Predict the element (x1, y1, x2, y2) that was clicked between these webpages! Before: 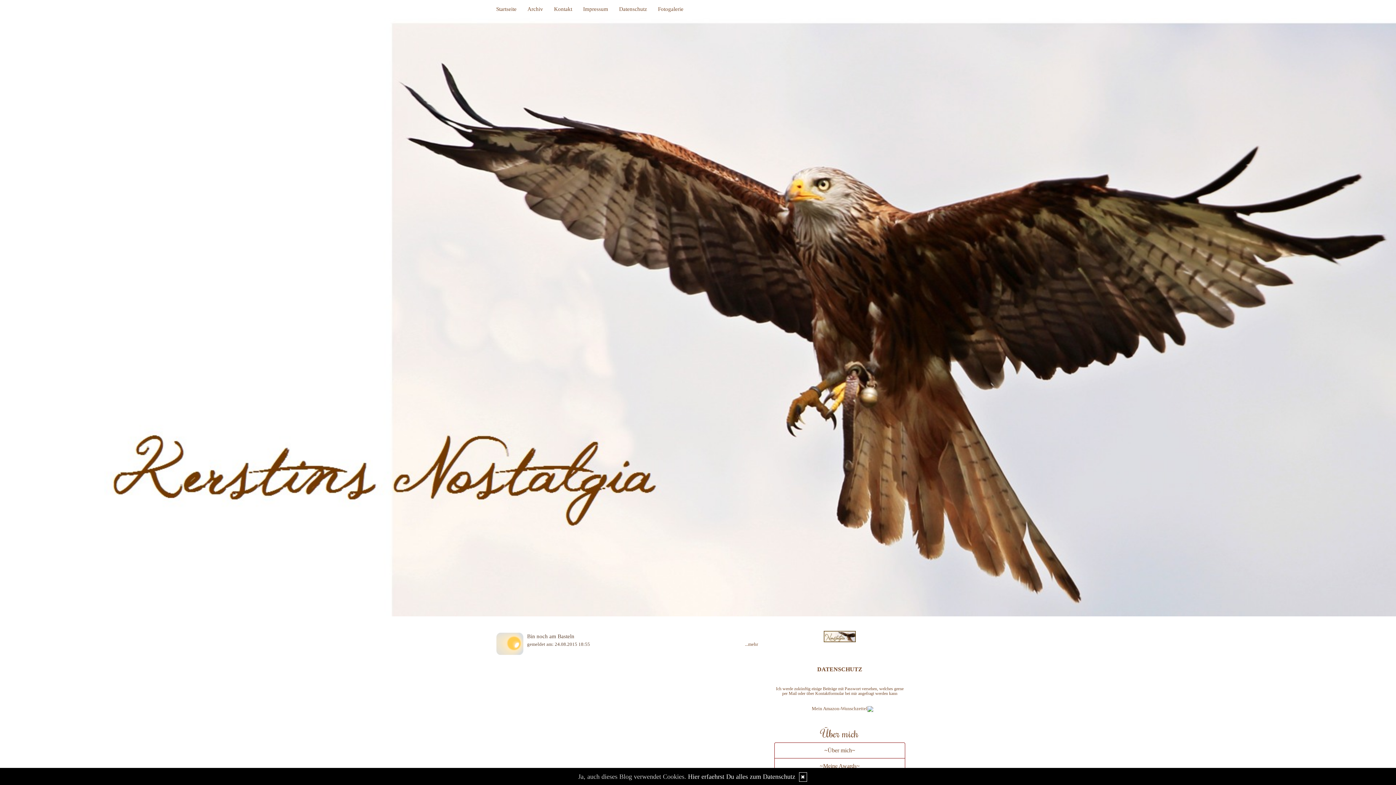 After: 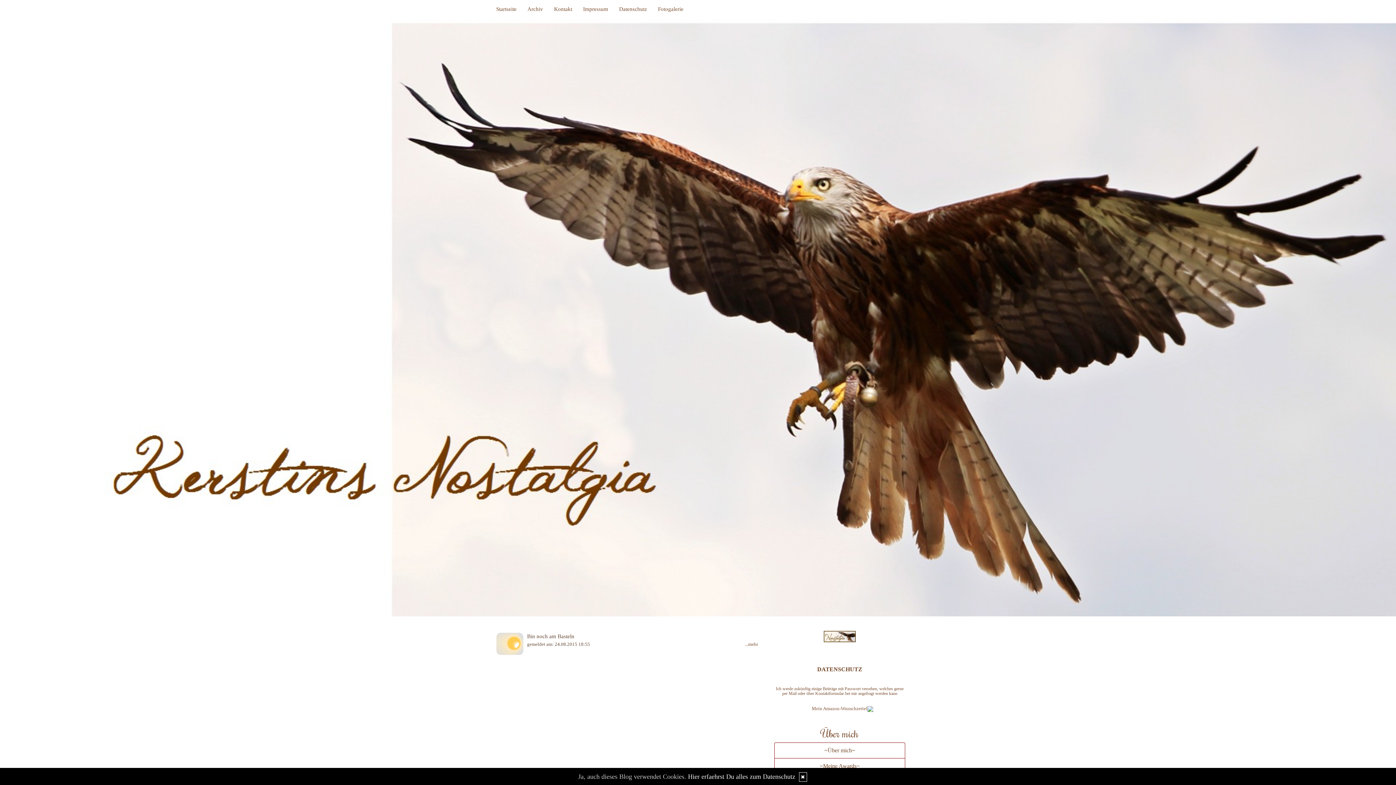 Action: bbox: (490, 0, 522, 18) label: Startseite